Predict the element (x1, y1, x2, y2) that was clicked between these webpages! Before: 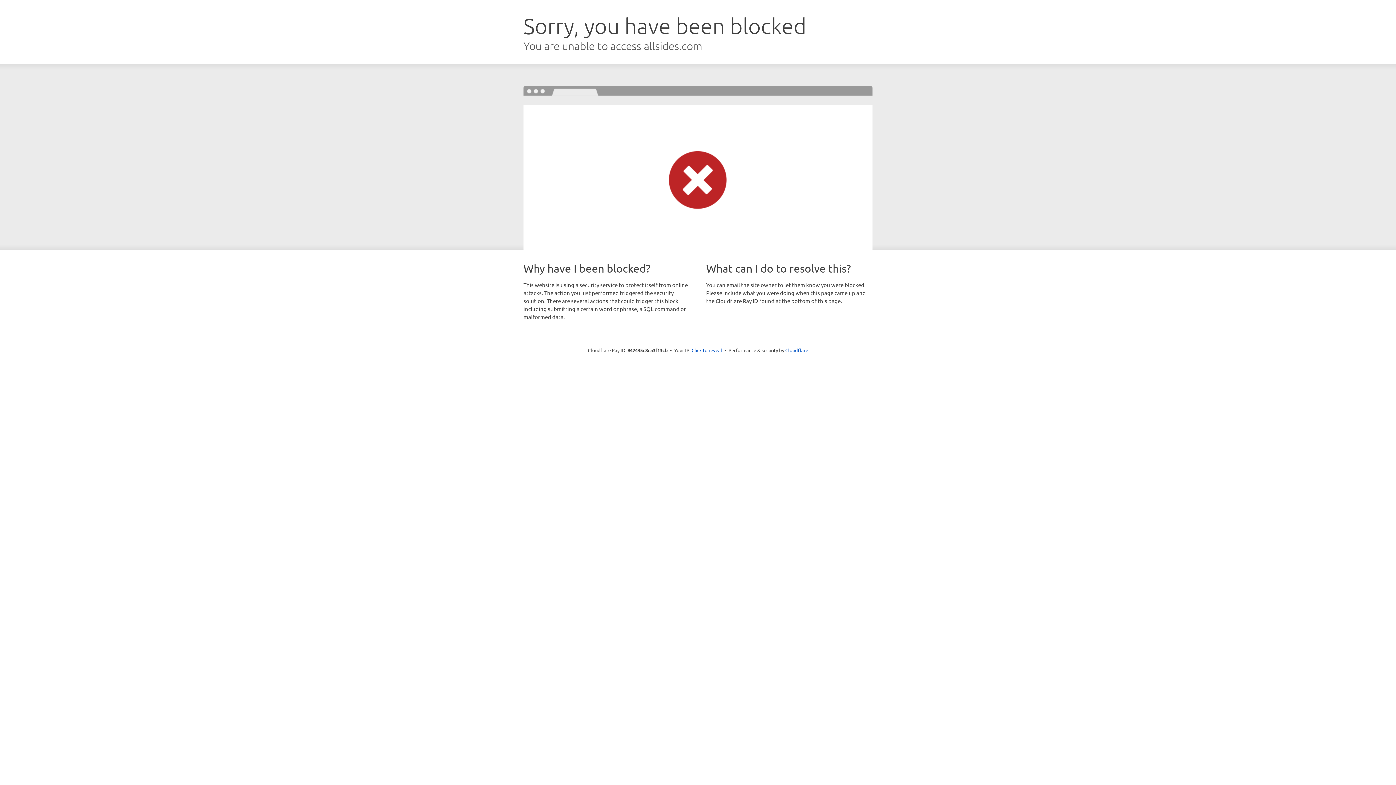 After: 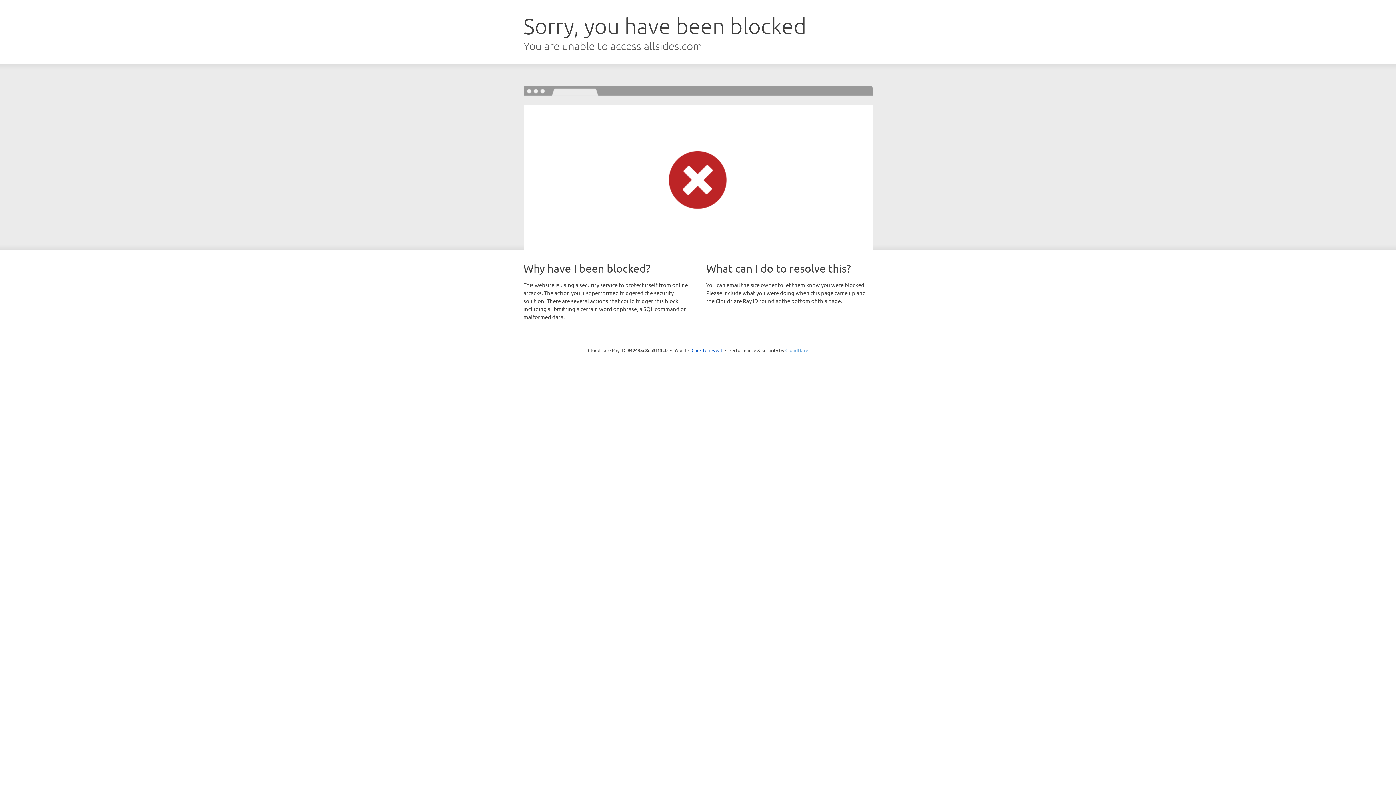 Action: label: Cloudflare bbox: (785, 347, 808, 353)